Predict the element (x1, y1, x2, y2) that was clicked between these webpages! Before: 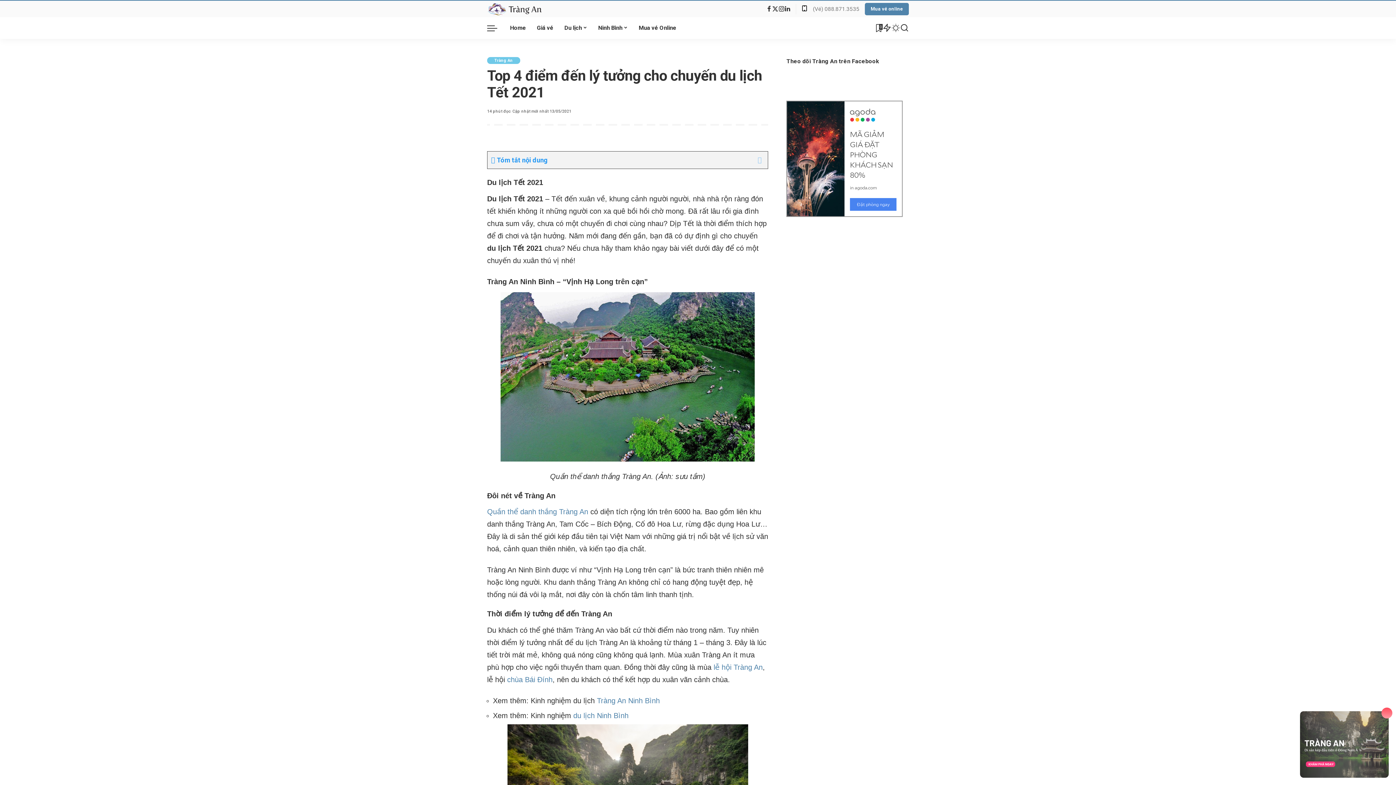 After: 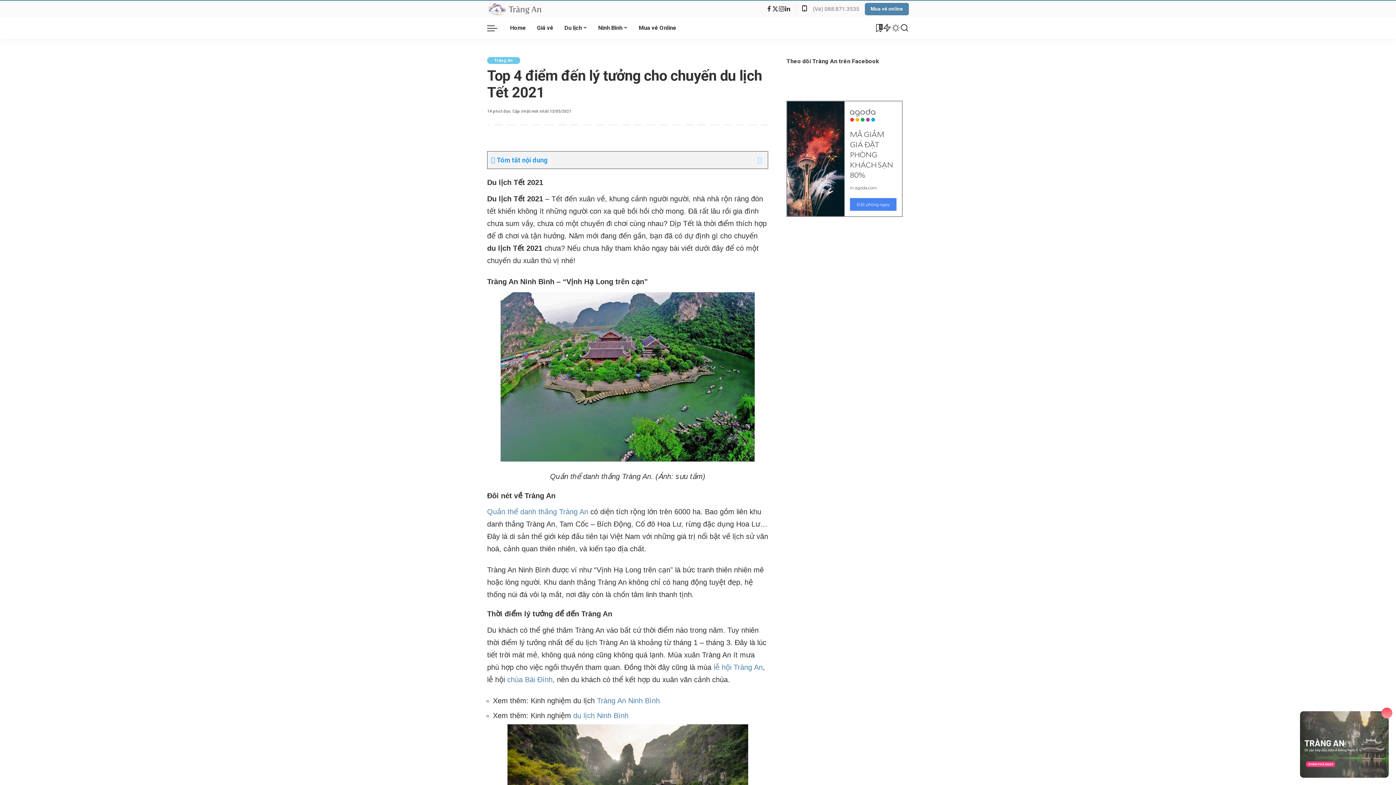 Action: bbox: (487, 2, 541, 15)